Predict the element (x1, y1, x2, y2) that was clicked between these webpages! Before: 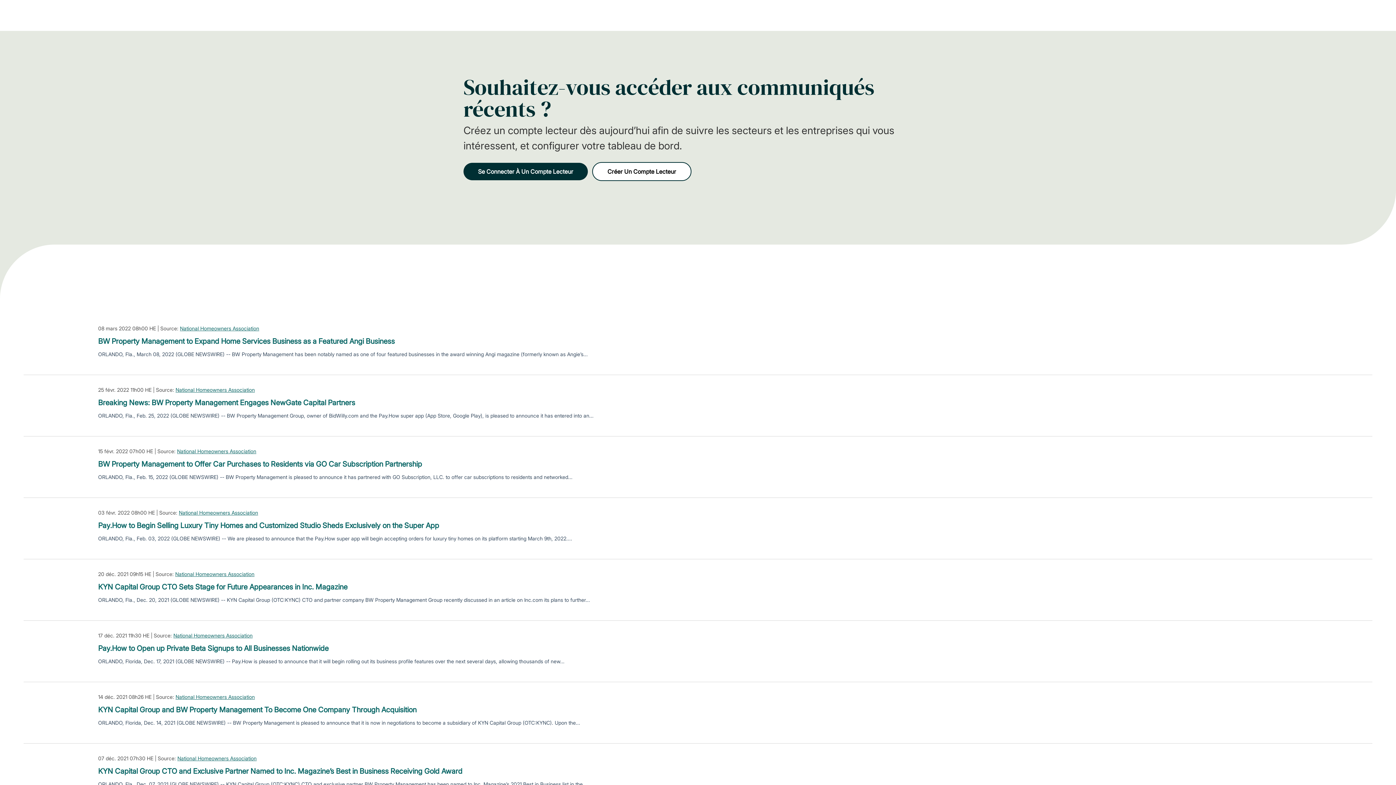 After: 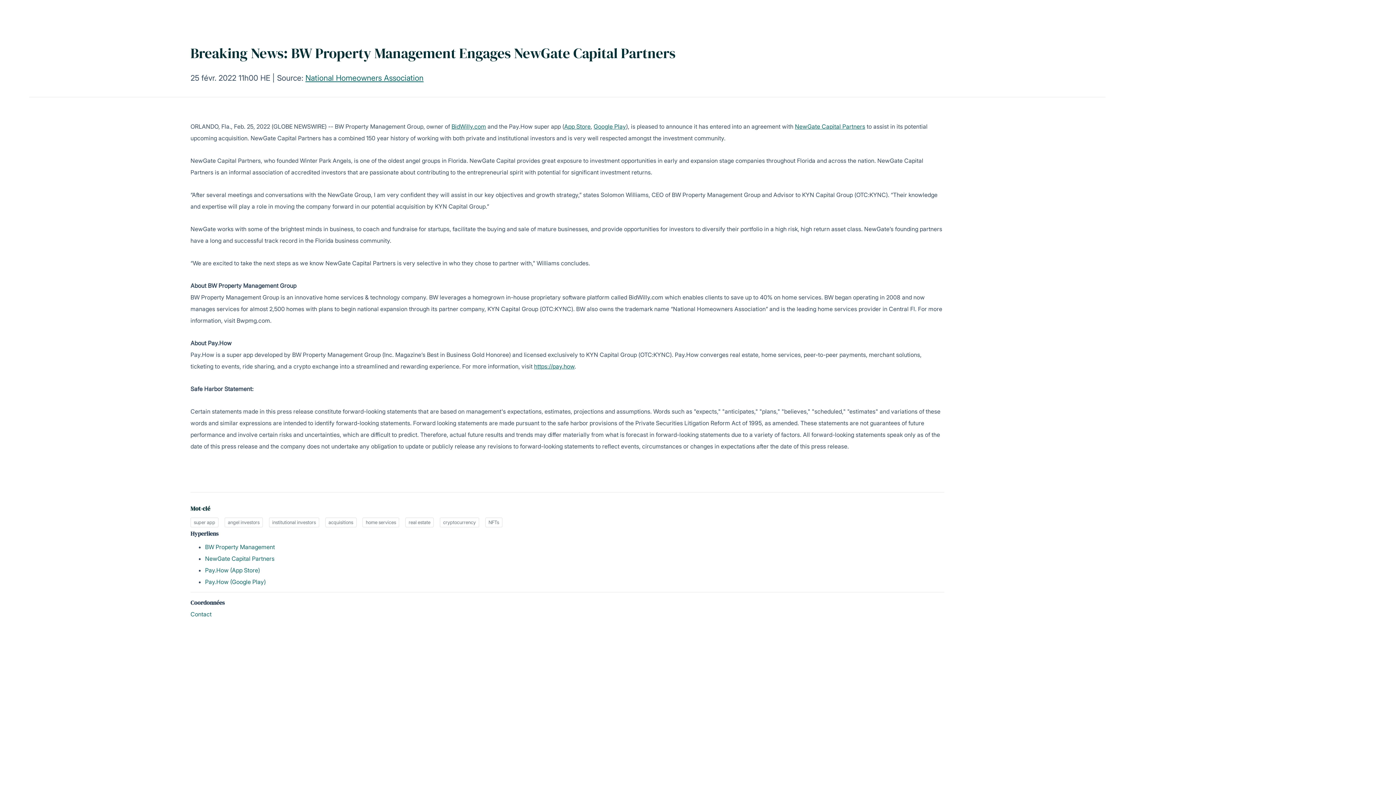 Action: bbox: (98, 397, 355, 408) label: Breaking News: BW Property Management Engages NewGate Capital Partners